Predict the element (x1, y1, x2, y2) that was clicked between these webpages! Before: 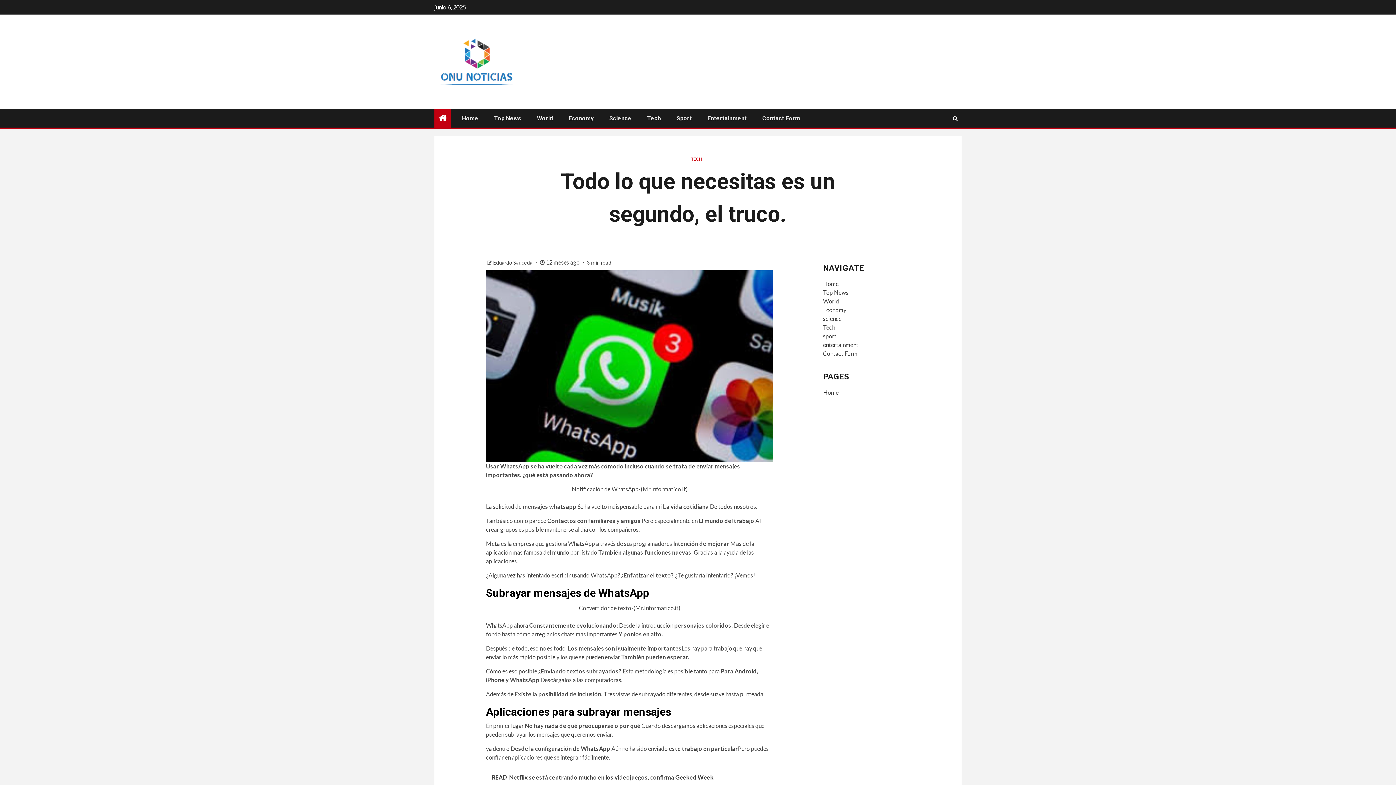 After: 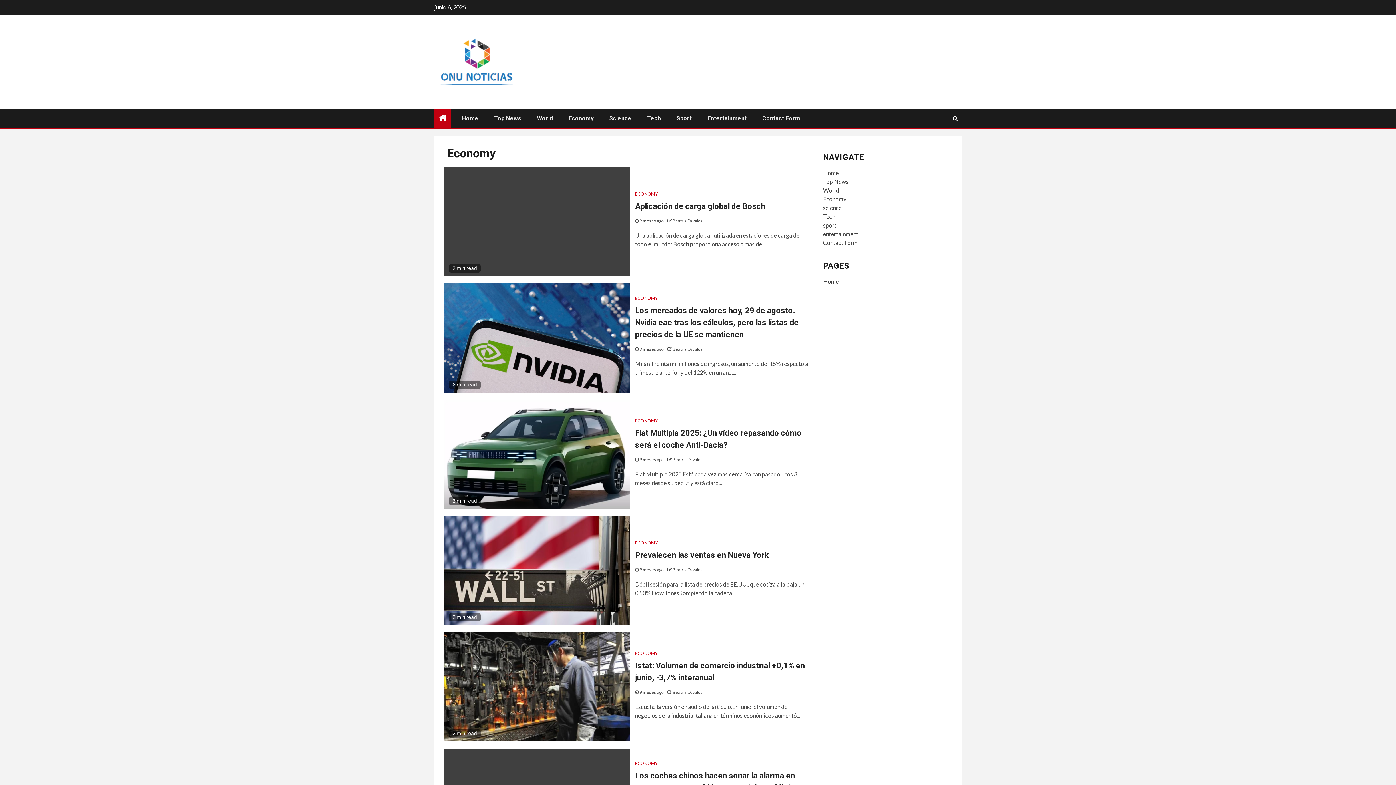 Action: bbox: (568, 114, 593, 121) label: Economy